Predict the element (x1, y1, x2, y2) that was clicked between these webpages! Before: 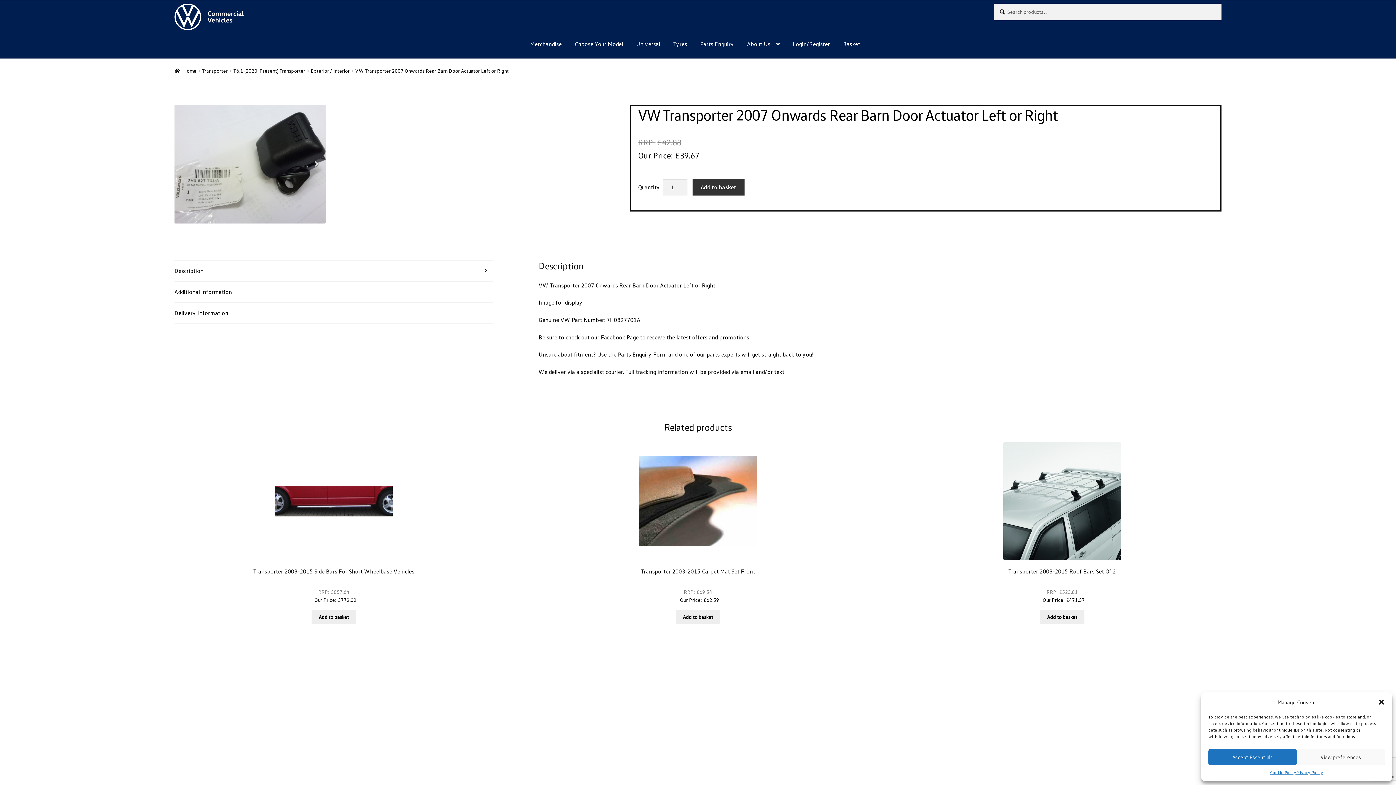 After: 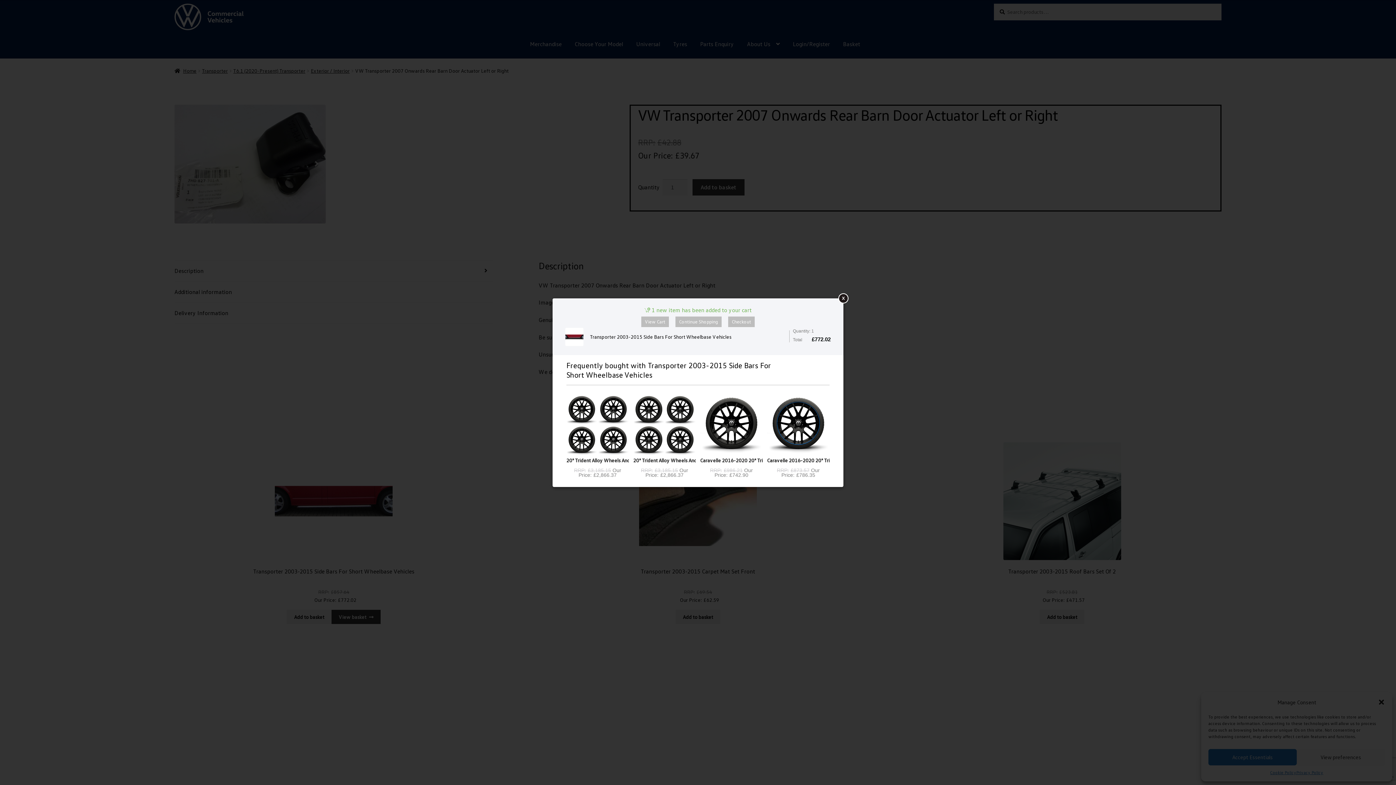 Action: label: Add to basket: “Transporter 2003-2015 Side Bars For Short Wheelbase Vehicles” bbox: (311, 610, 356, 624)